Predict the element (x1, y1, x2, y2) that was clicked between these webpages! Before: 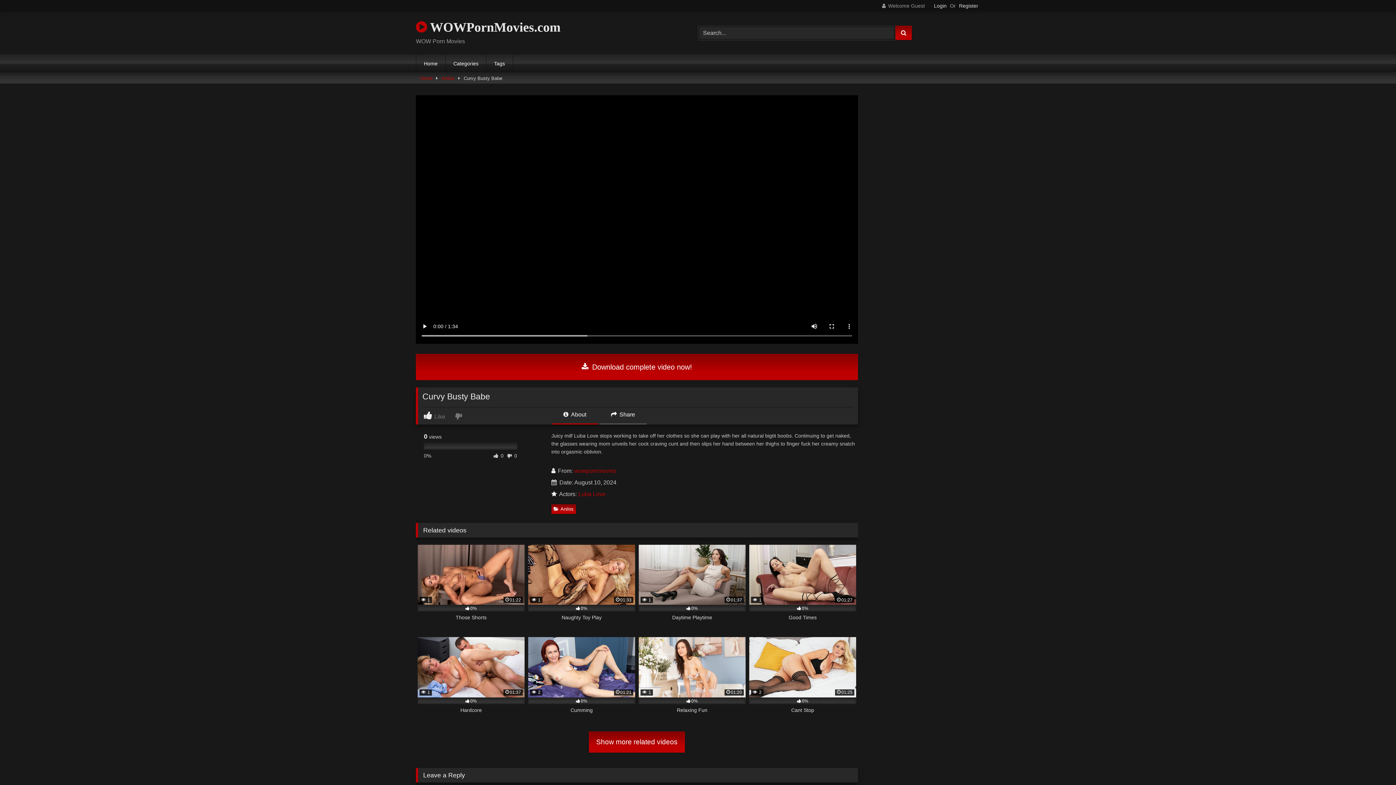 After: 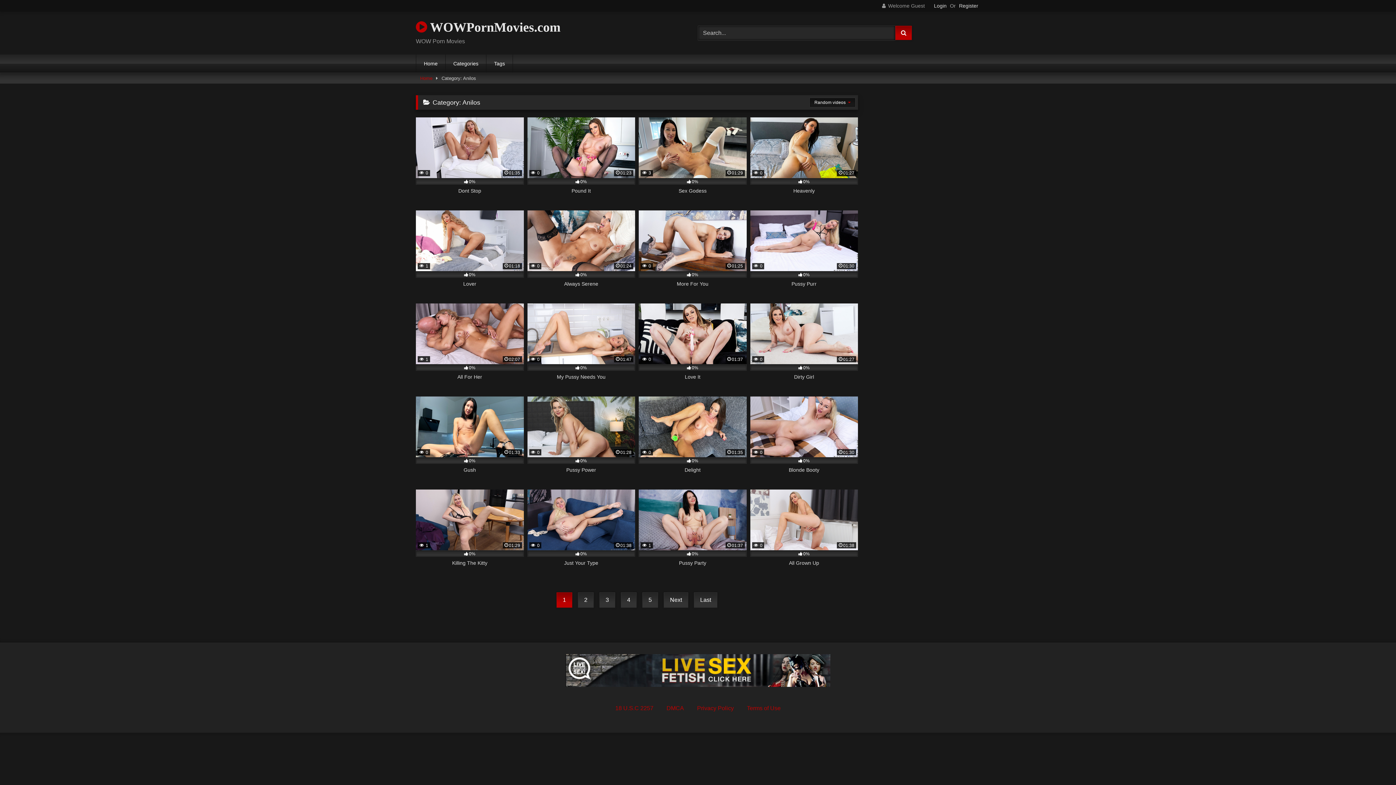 Action: label: Anilos bbox: (551, 504, 576, 514)